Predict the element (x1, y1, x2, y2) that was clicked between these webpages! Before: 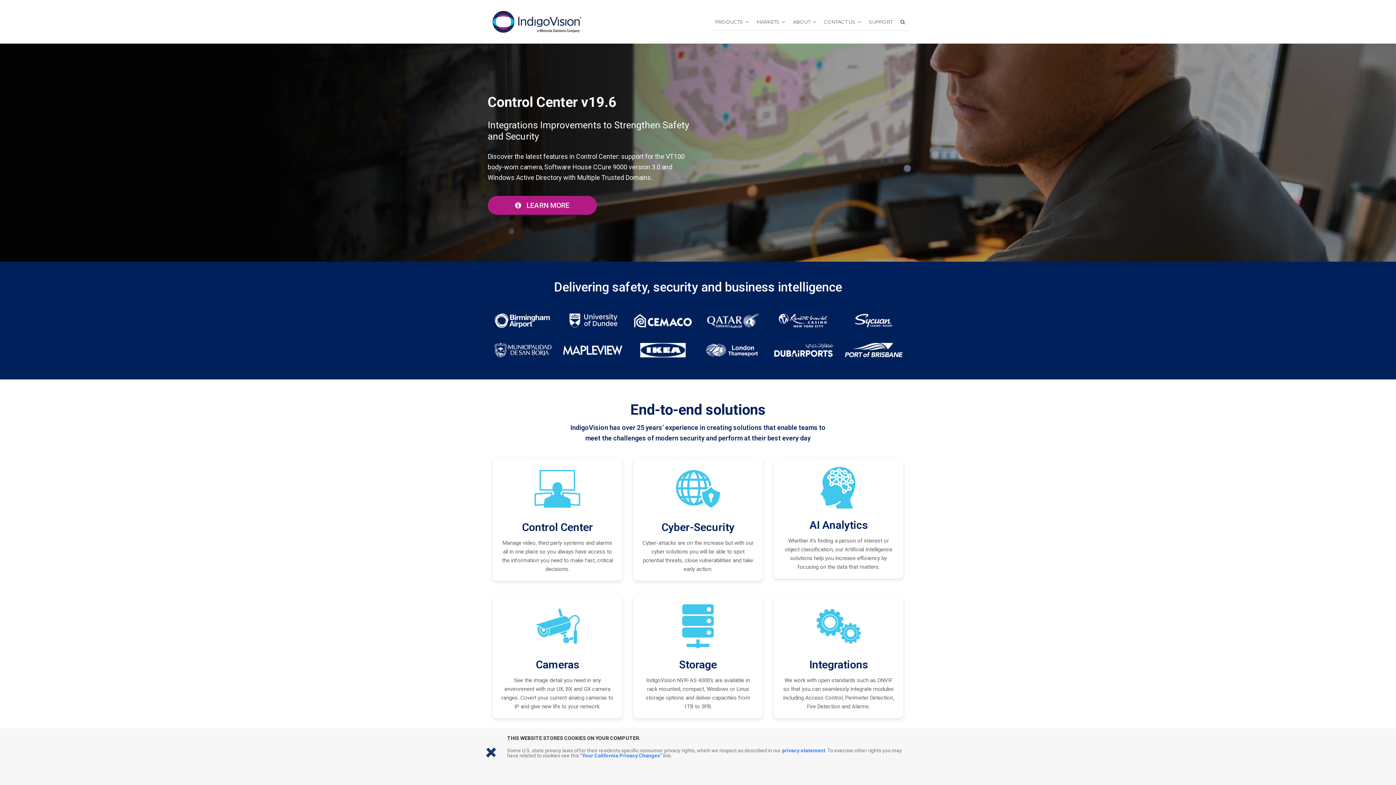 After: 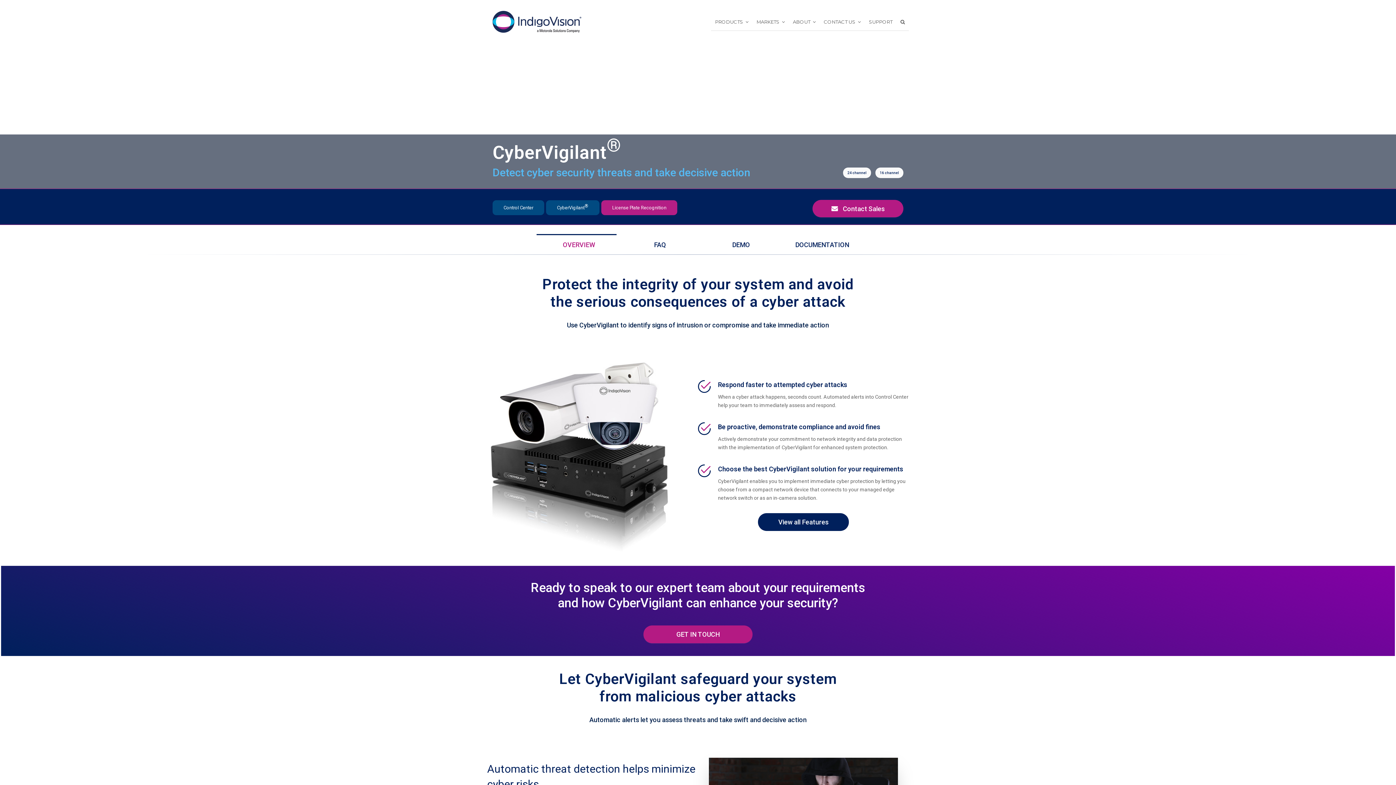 Action: label: Cyber-Security

Cyber-attacks are on the increase but with our cyber solutions you will be able to spot potential threats, close vulnerabilities and take early action. bbox: (633, 458, 763, 580)